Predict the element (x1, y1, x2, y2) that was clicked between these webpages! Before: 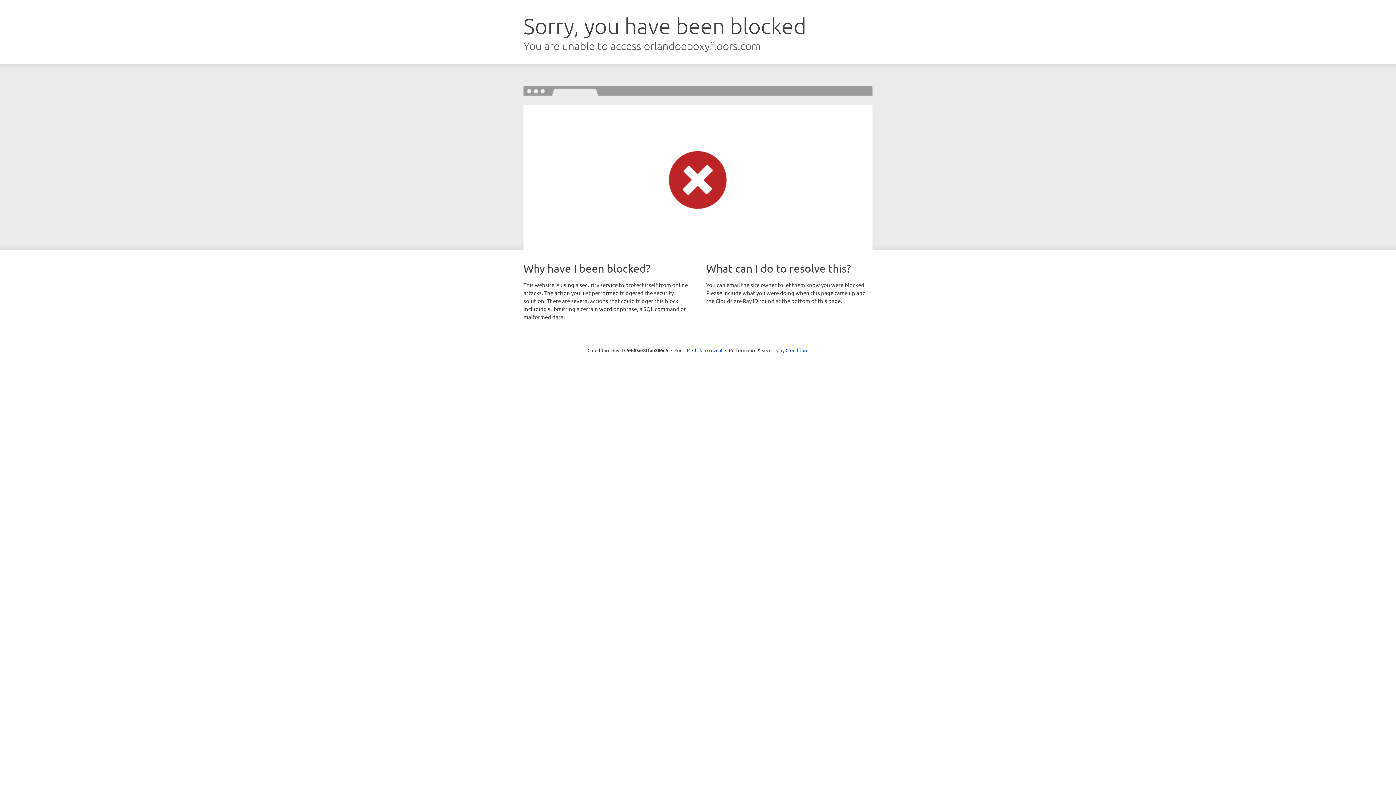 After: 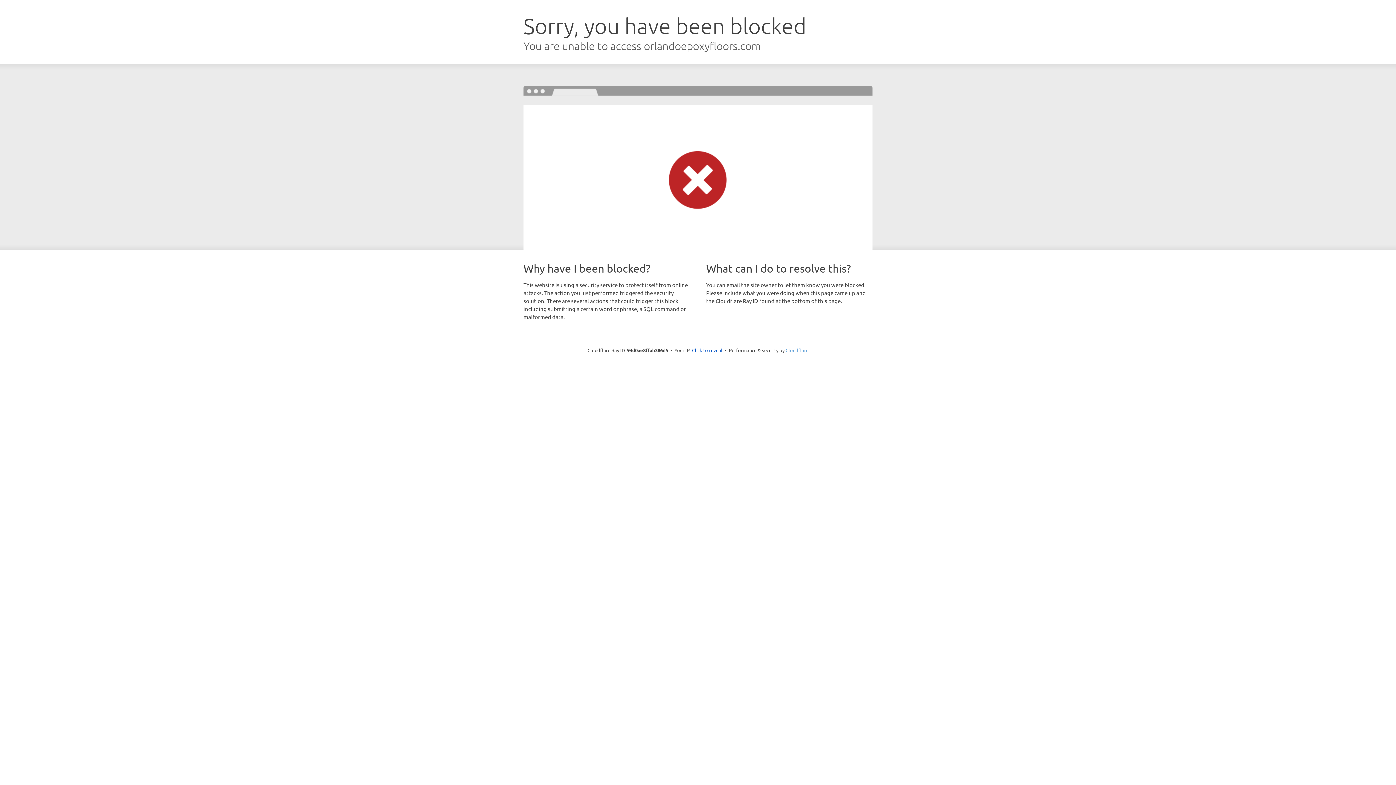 Action: label: Cloudflare bbox: (785, 347, 808, 353)